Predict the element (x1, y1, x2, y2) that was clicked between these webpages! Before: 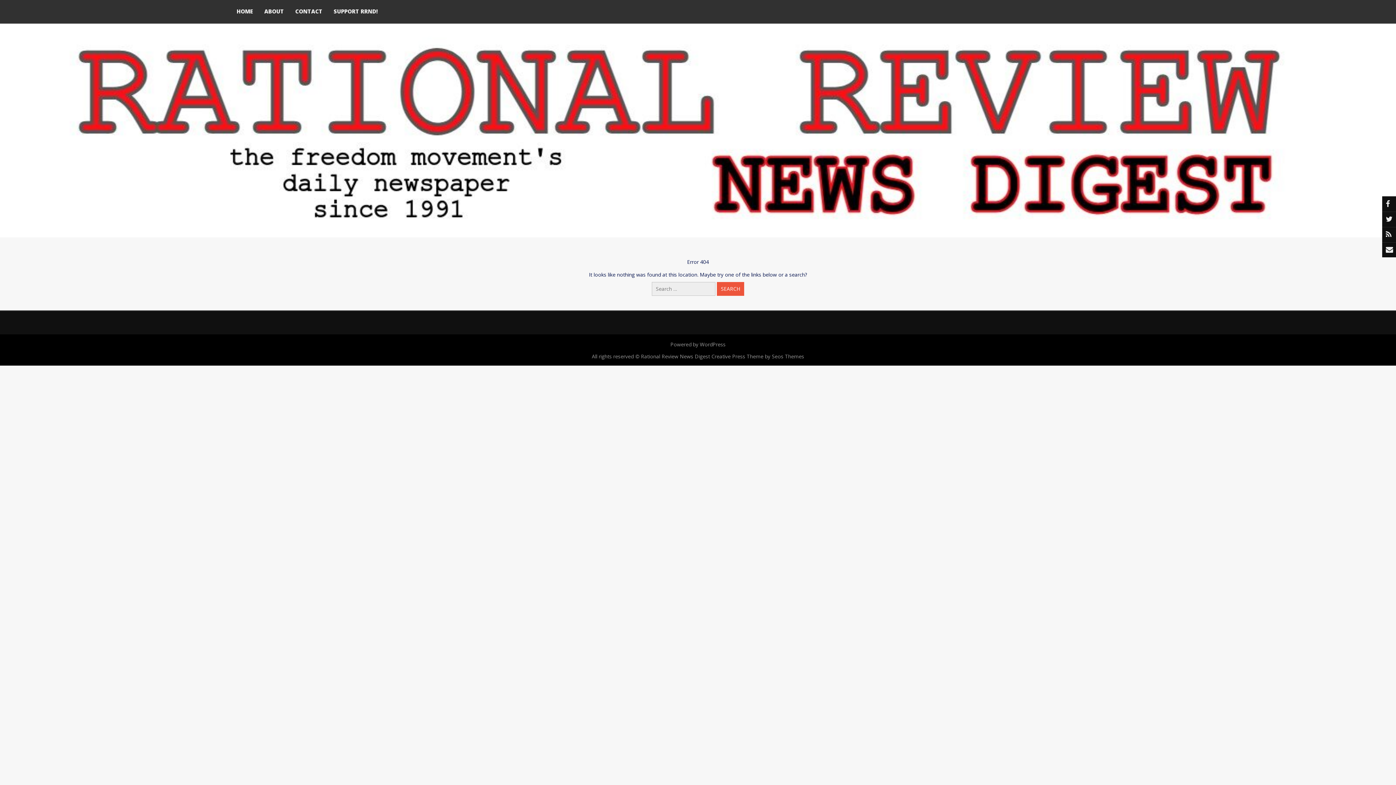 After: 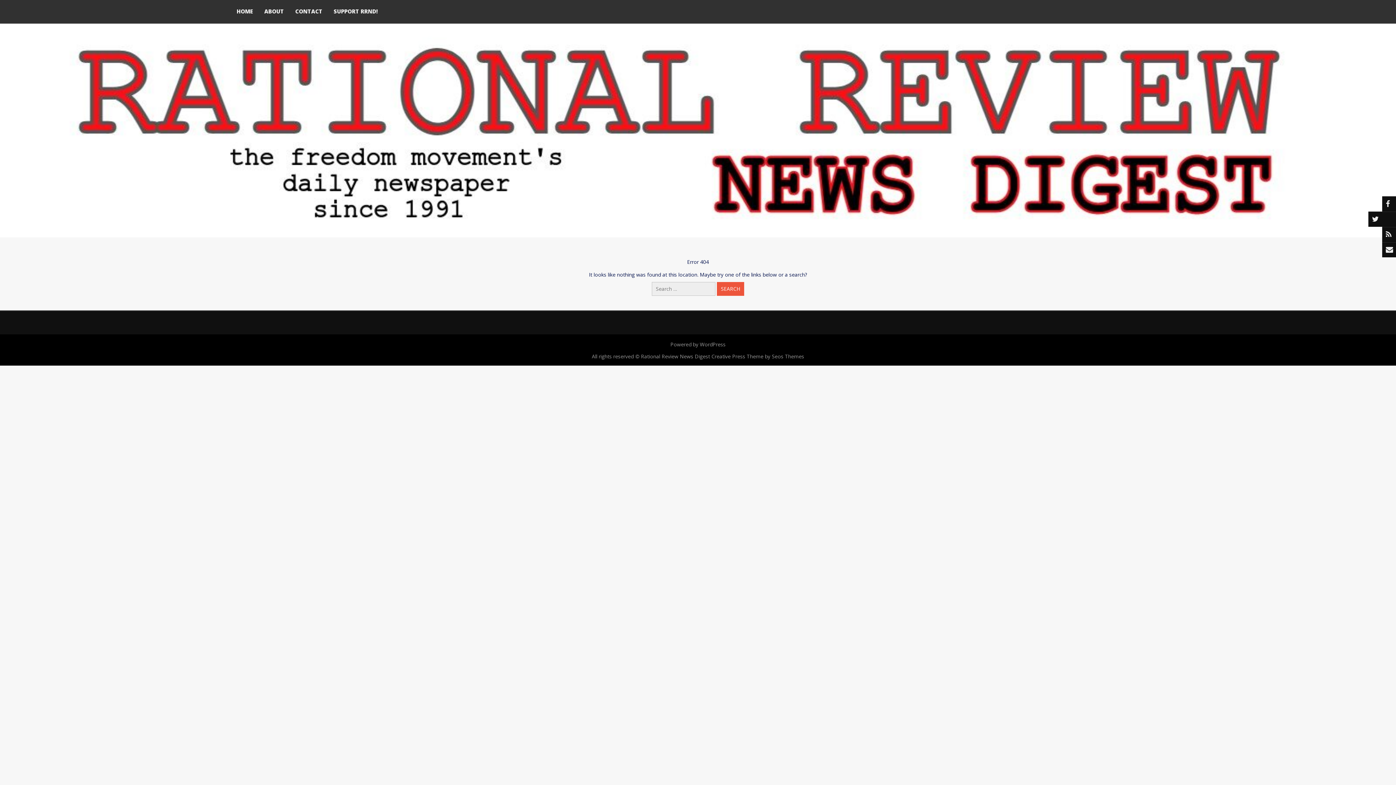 Action: bbox: (1382, 211, 1400, 226)